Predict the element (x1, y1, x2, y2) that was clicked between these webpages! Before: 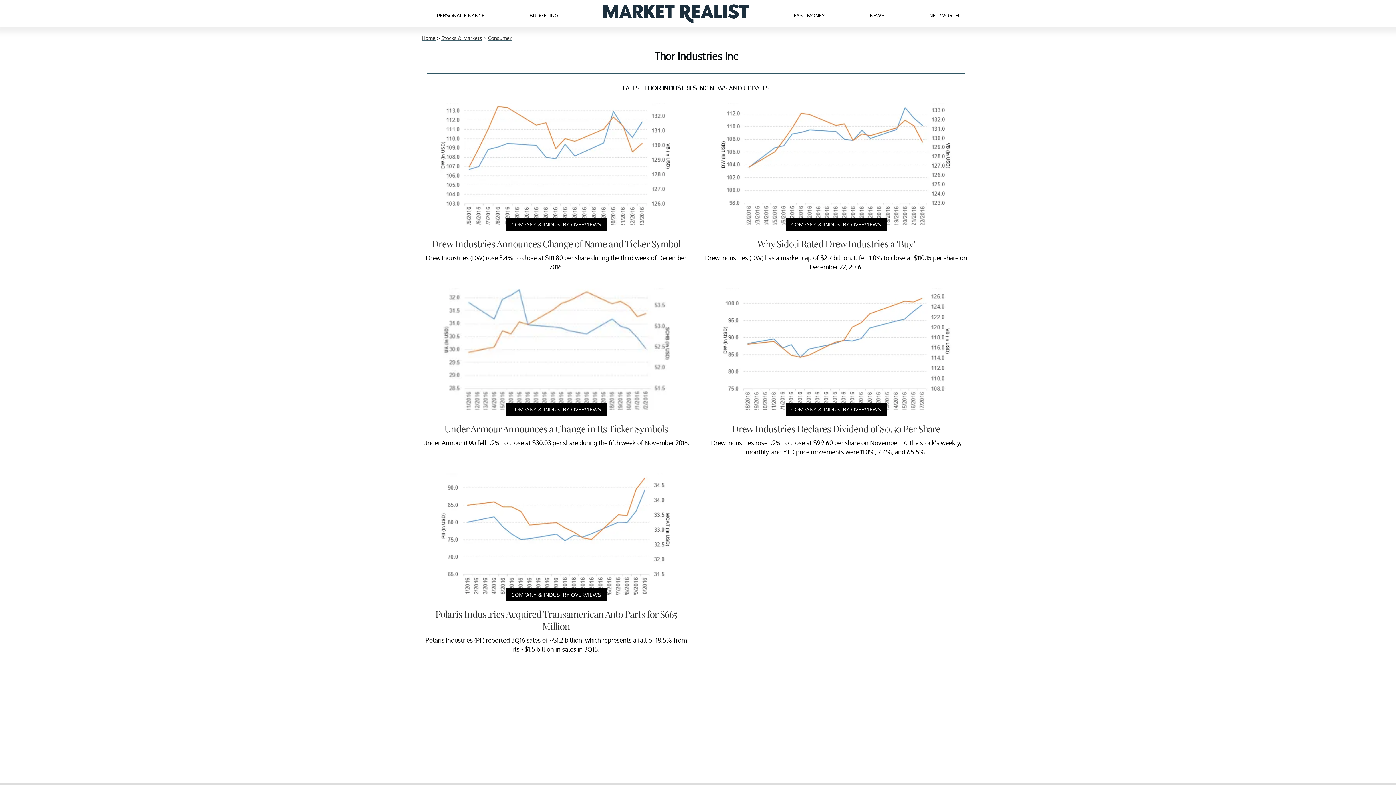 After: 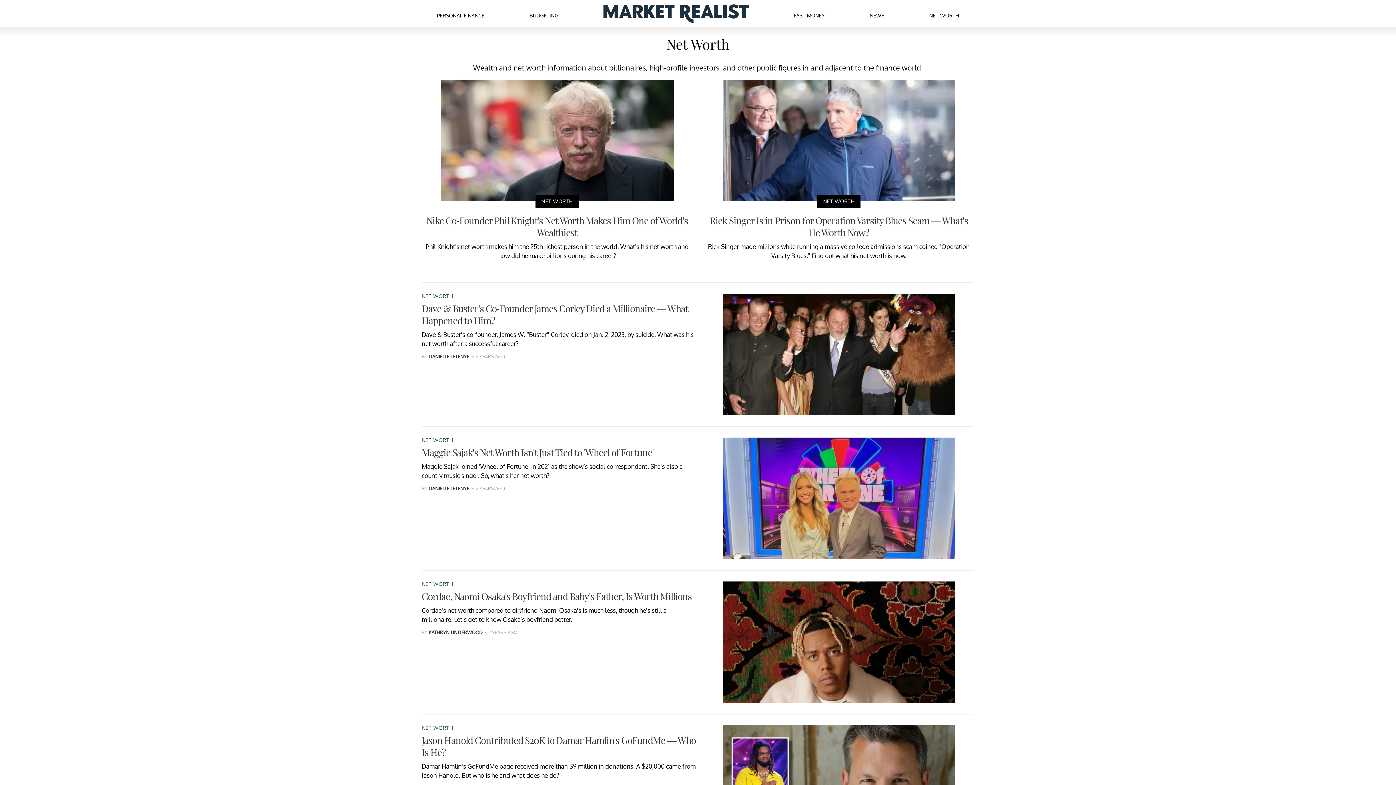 Action: bbox: (929, 5, 959, 22) label: NET WORTH